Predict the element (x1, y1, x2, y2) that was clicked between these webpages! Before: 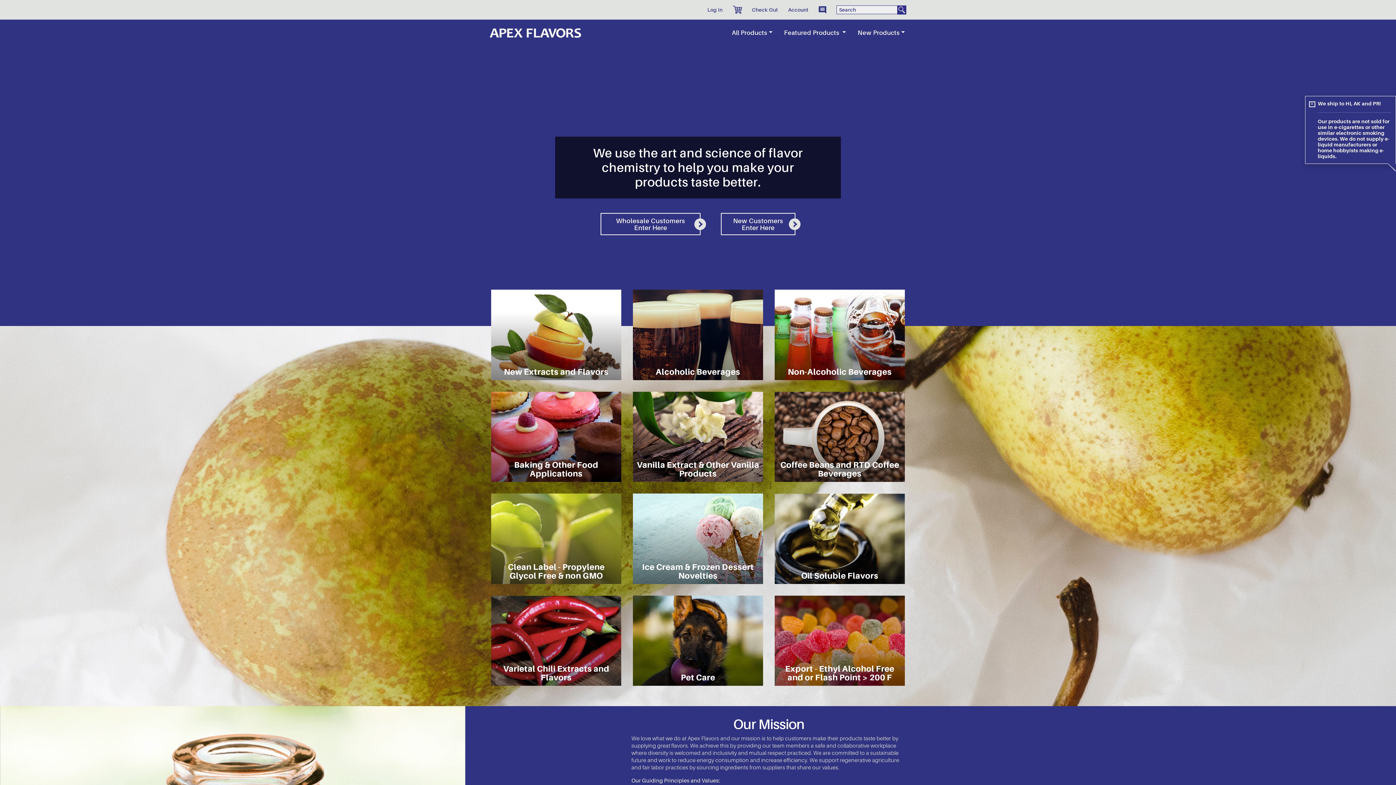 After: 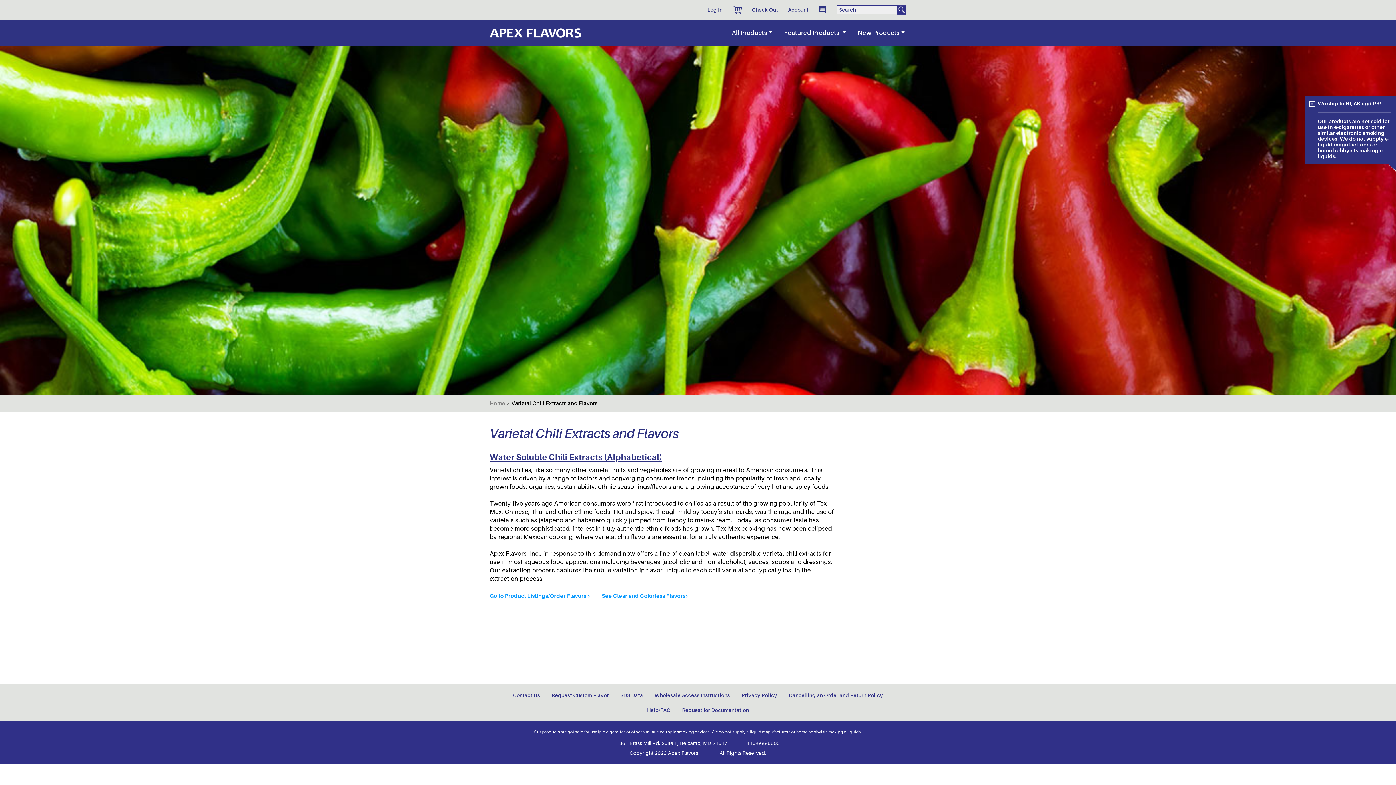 Action: bbox: (491, 595, 621, 686) label: Varietal Chili Extracts and Flavors